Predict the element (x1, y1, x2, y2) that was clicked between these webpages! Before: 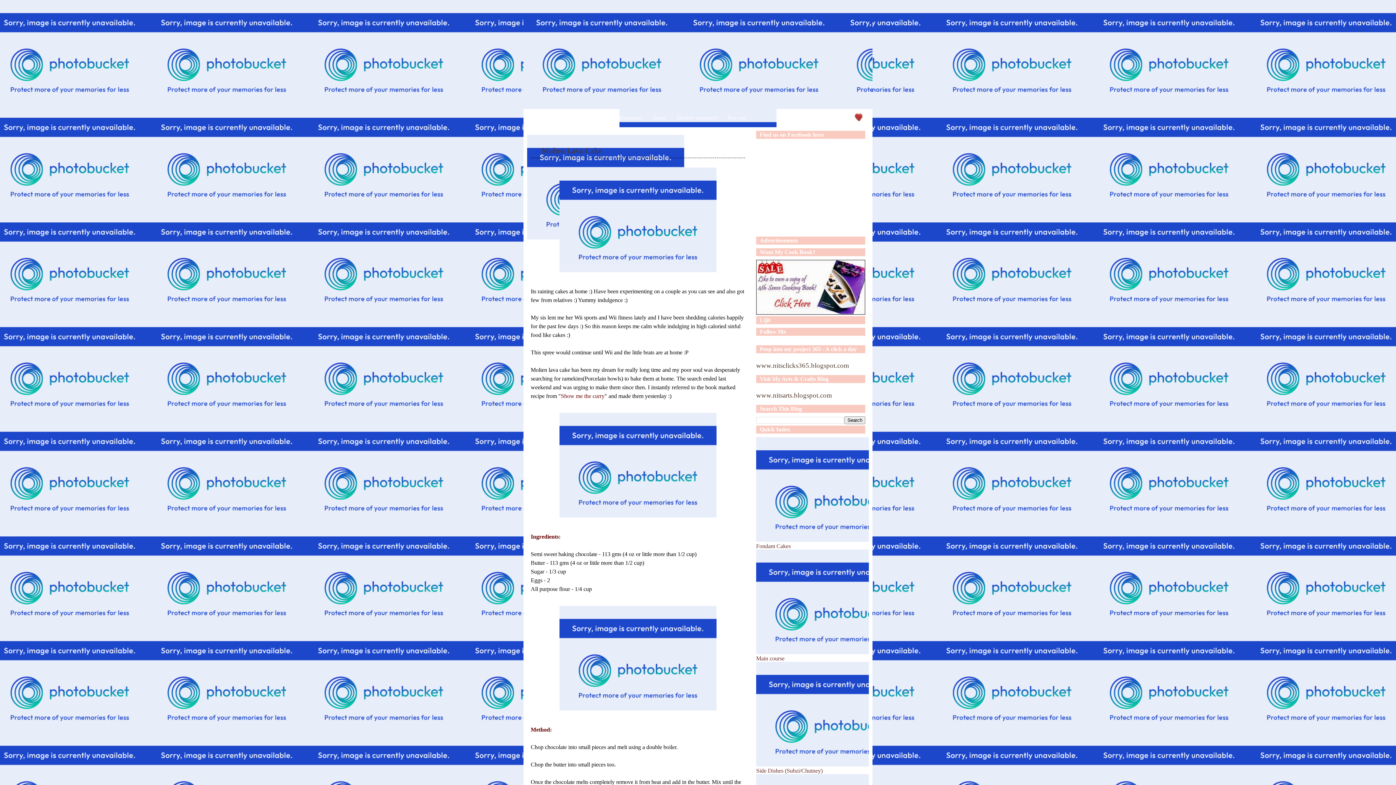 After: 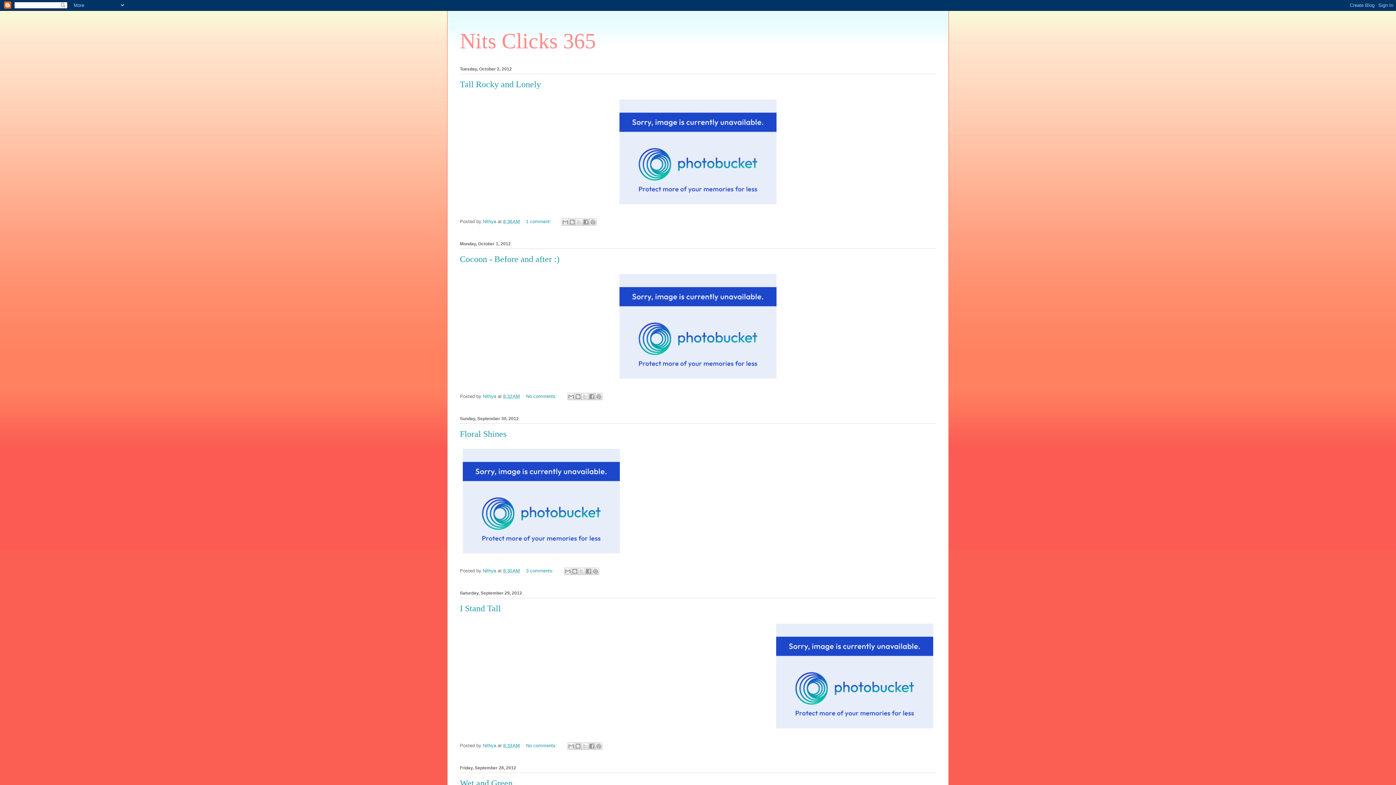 Action: bbox: (756, 361, 849, 369) label: www.nitsclicks365.blogspot.com